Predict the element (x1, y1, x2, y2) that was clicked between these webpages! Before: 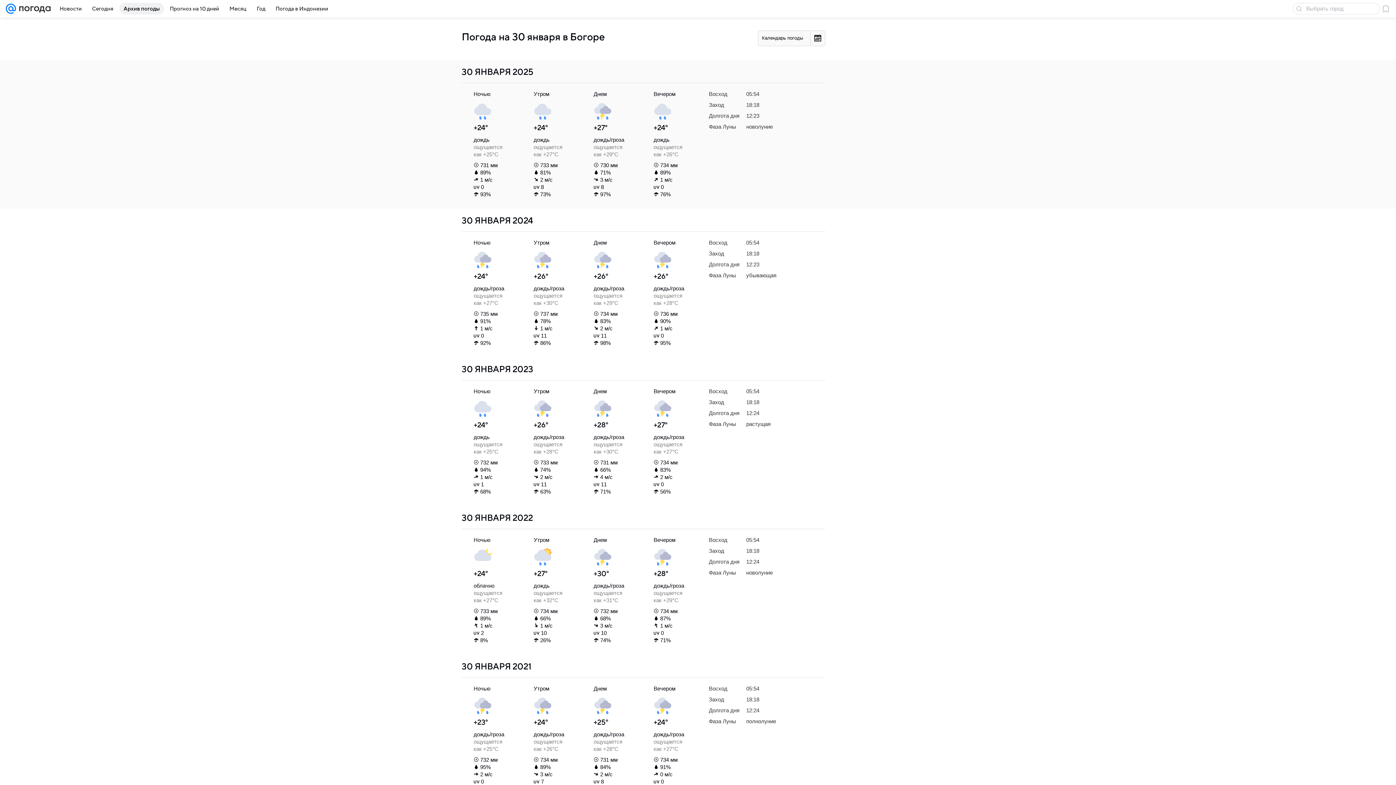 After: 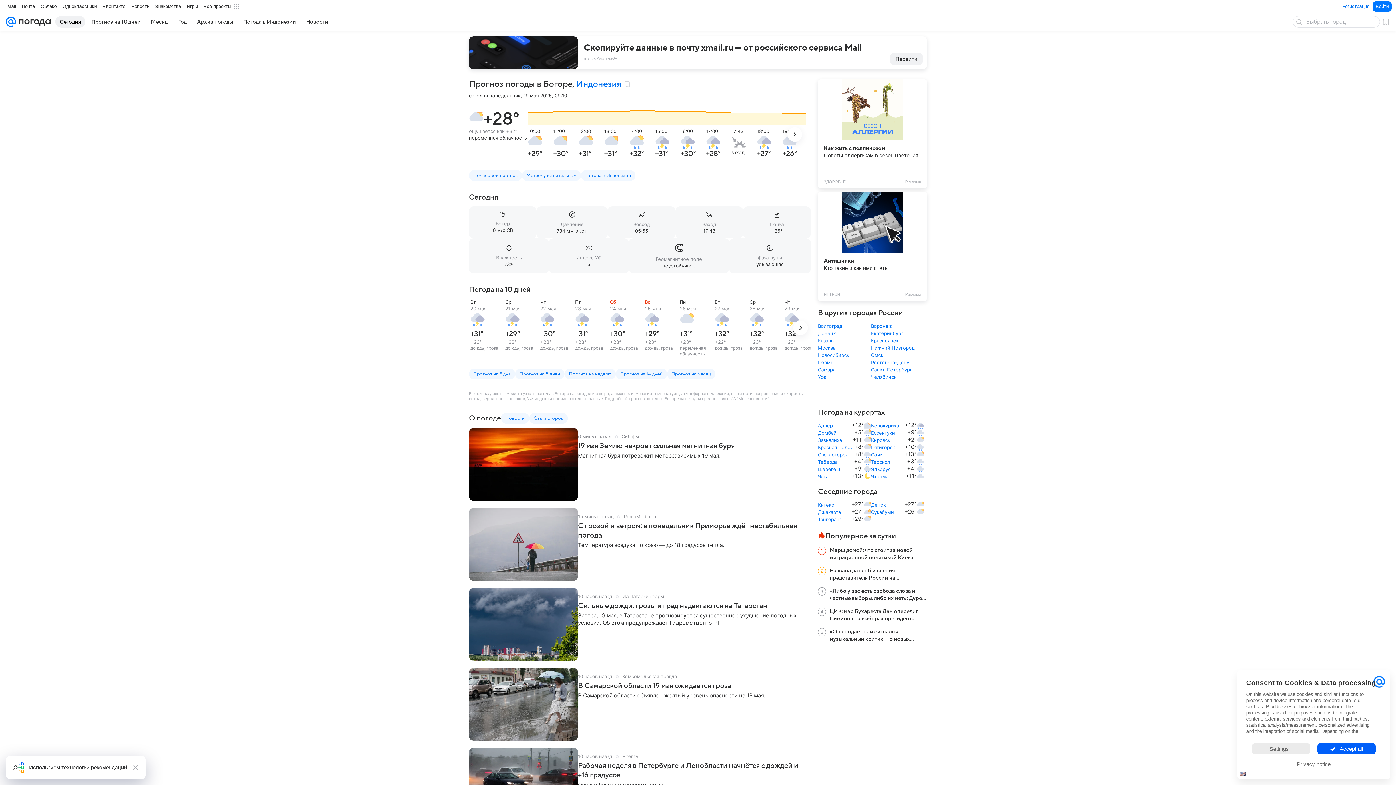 Action: bbox: (87, 2, 117, 14) label: Сегодня